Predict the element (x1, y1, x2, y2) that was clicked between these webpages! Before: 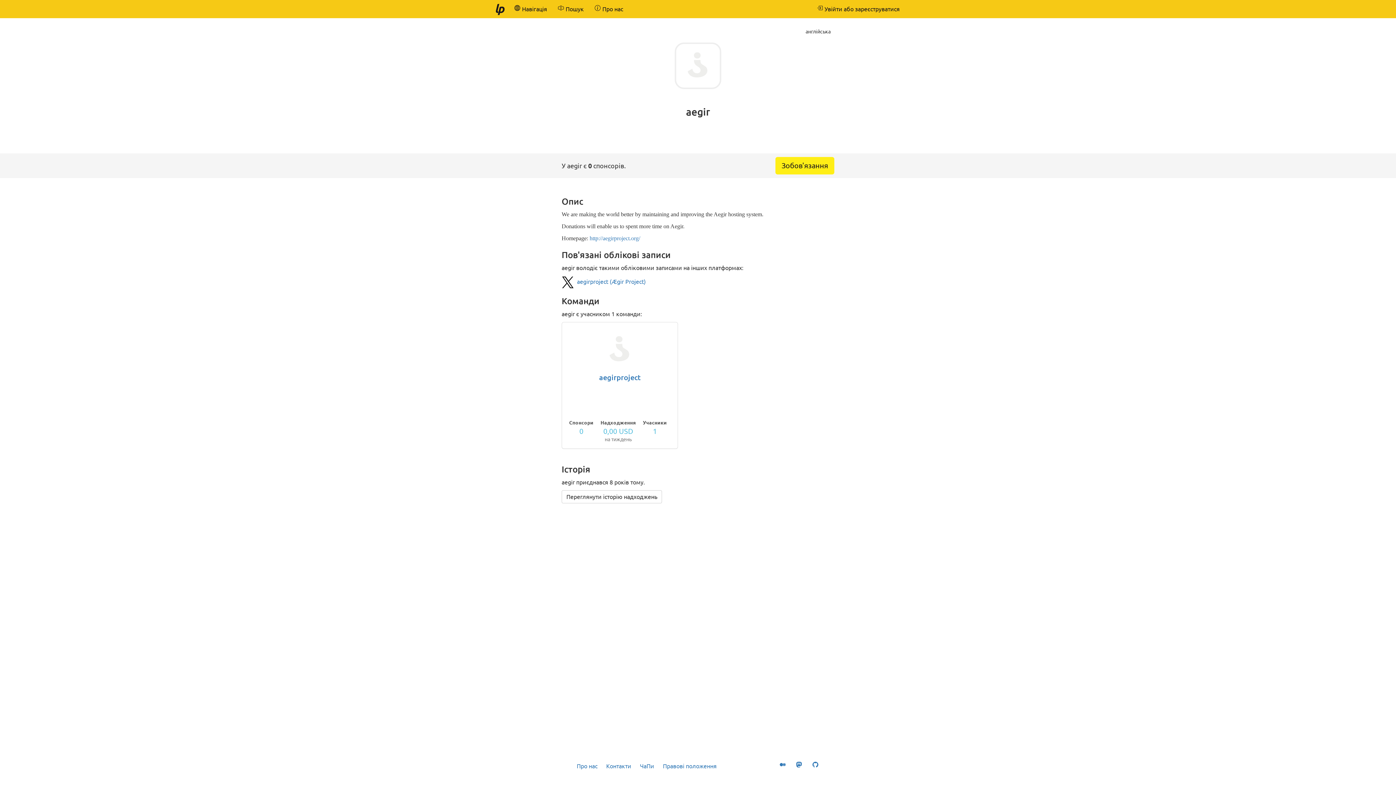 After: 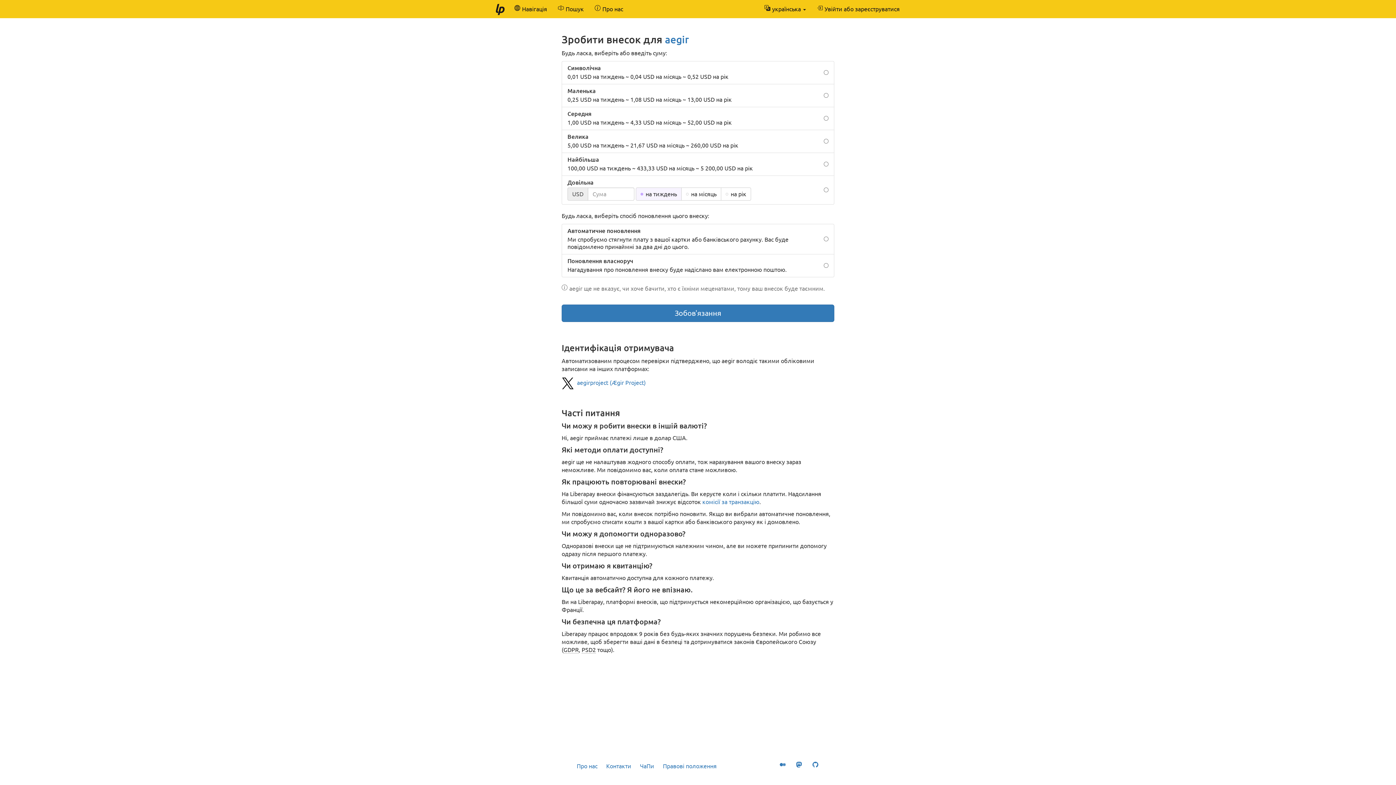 Action: bbox: (775, 157, 834, 174) label: Зобов'язання